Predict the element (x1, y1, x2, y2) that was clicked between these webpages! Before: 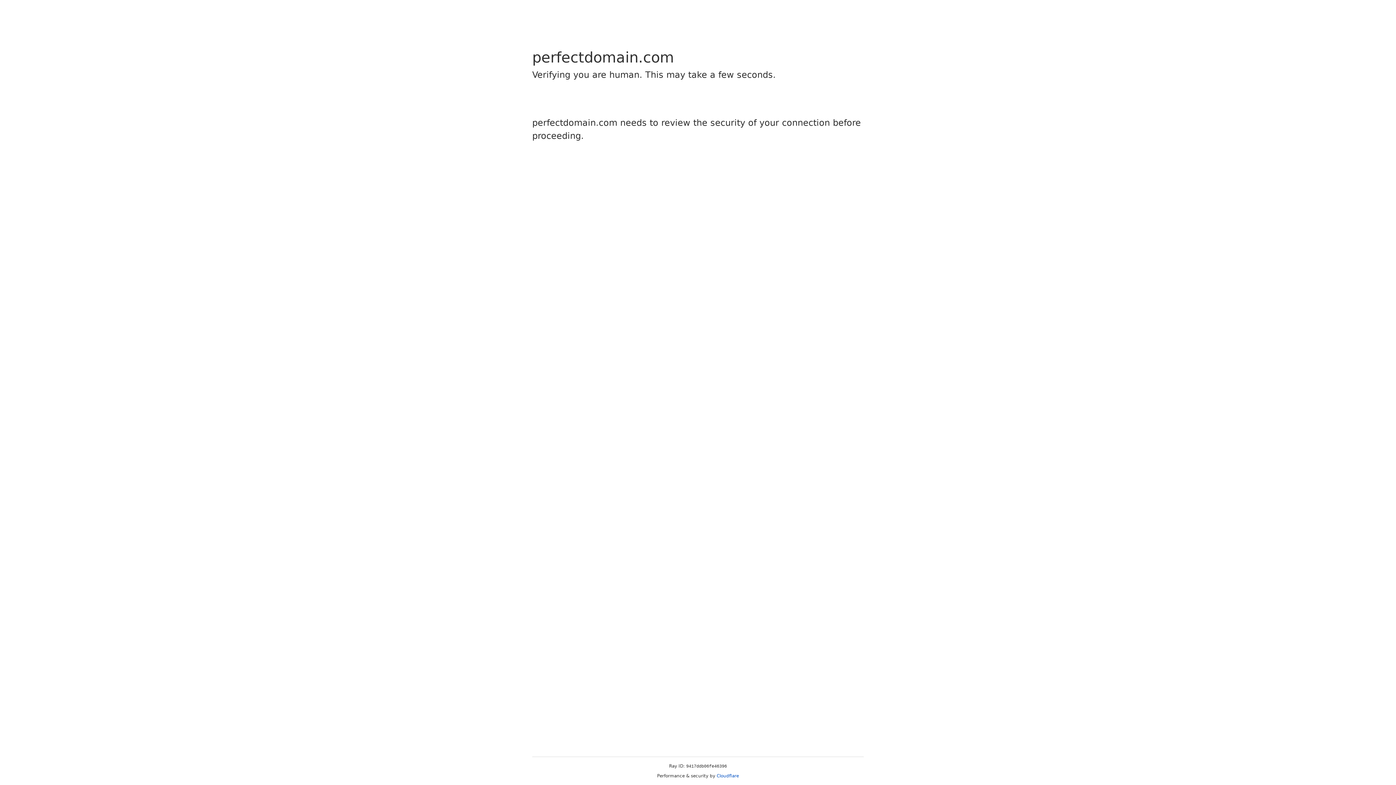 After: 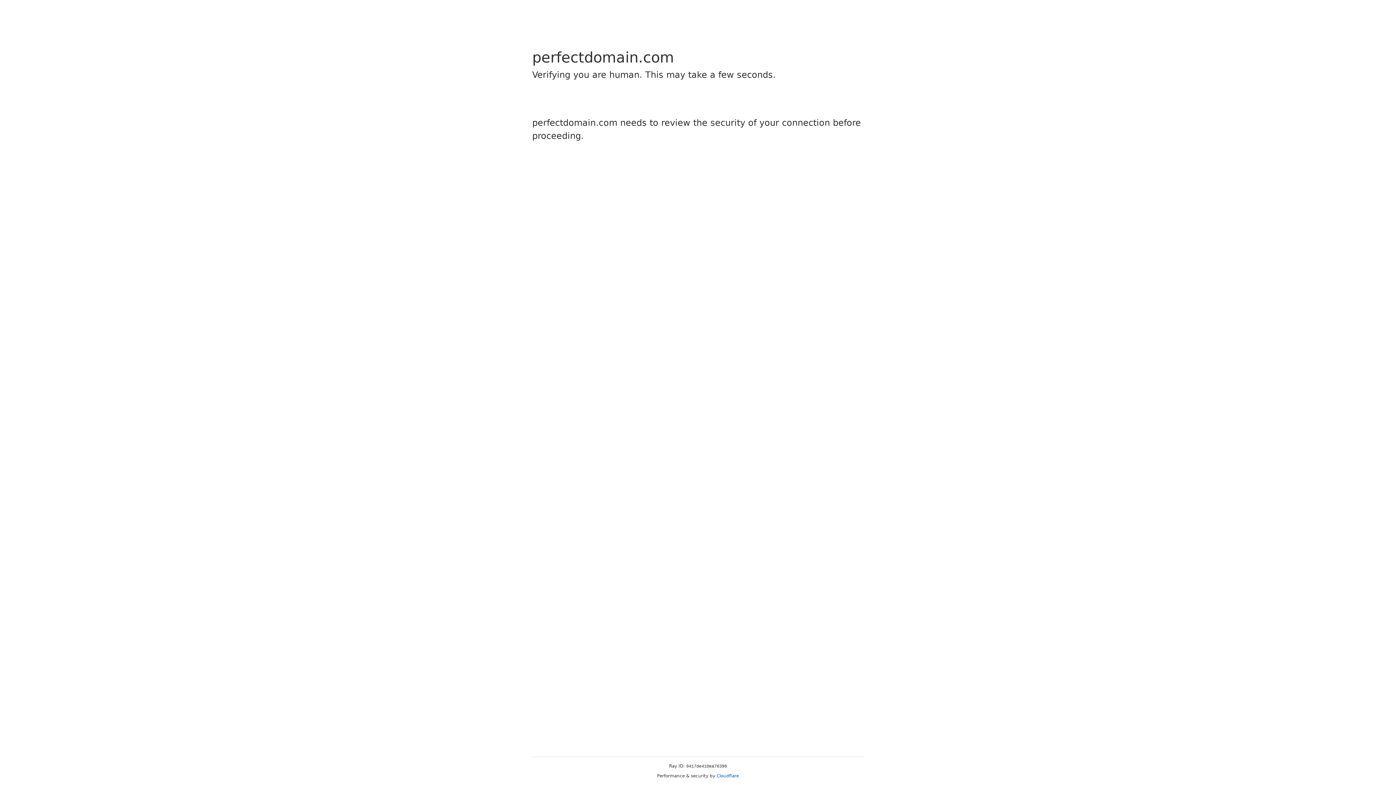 Action: bbox: (716, 773, 739, 778) label: Cloudflare